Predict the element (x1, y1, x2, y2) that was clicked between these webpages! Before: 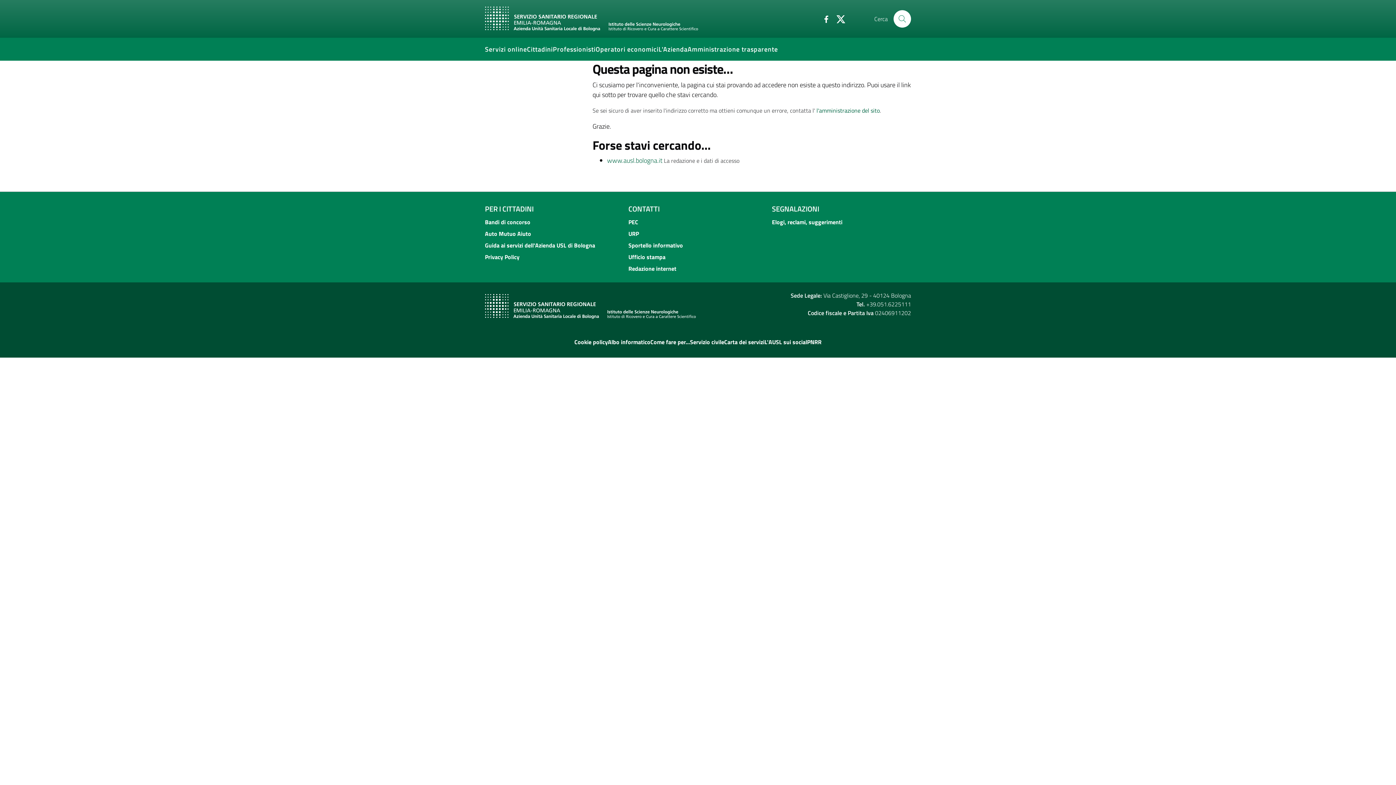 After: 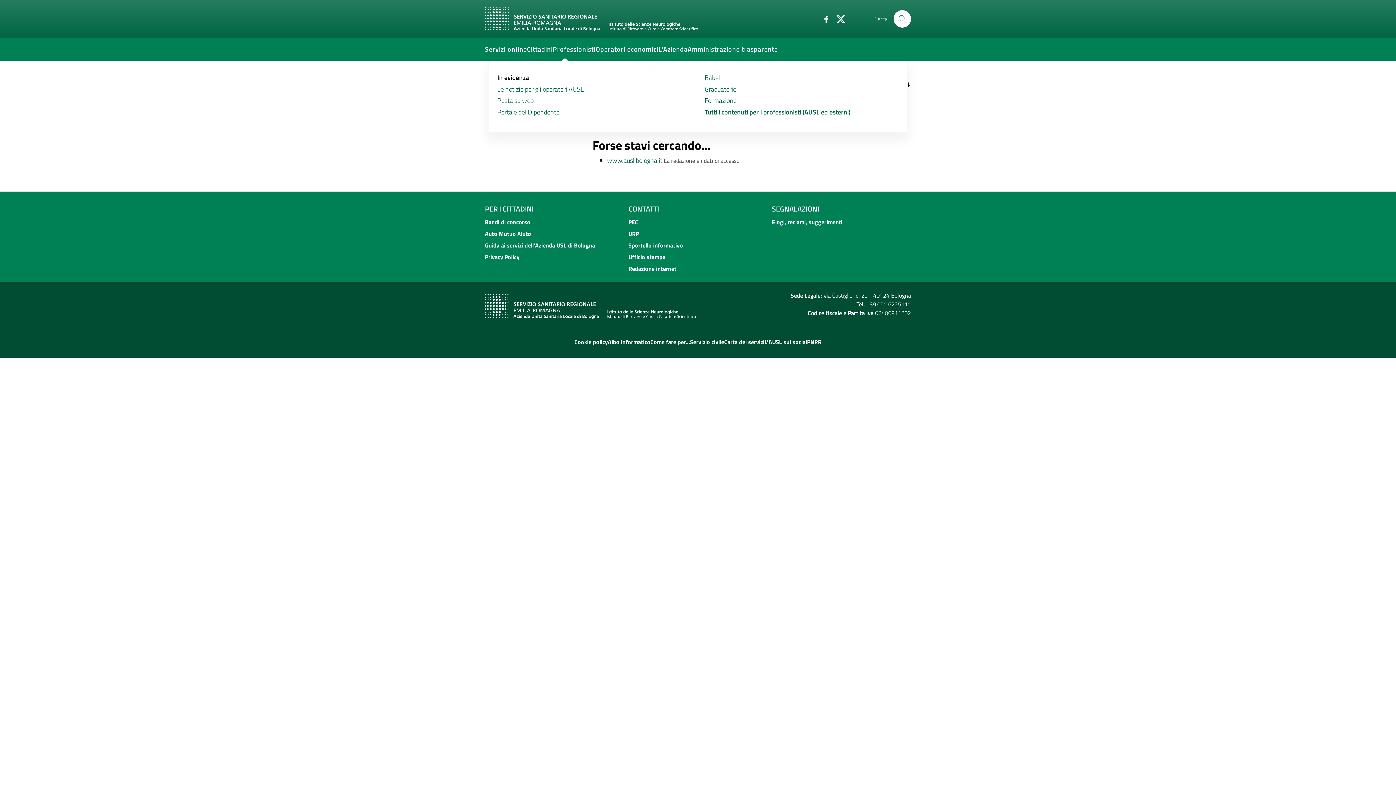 Action: bbox: (552, 37, 595, 60) label: Professionisti